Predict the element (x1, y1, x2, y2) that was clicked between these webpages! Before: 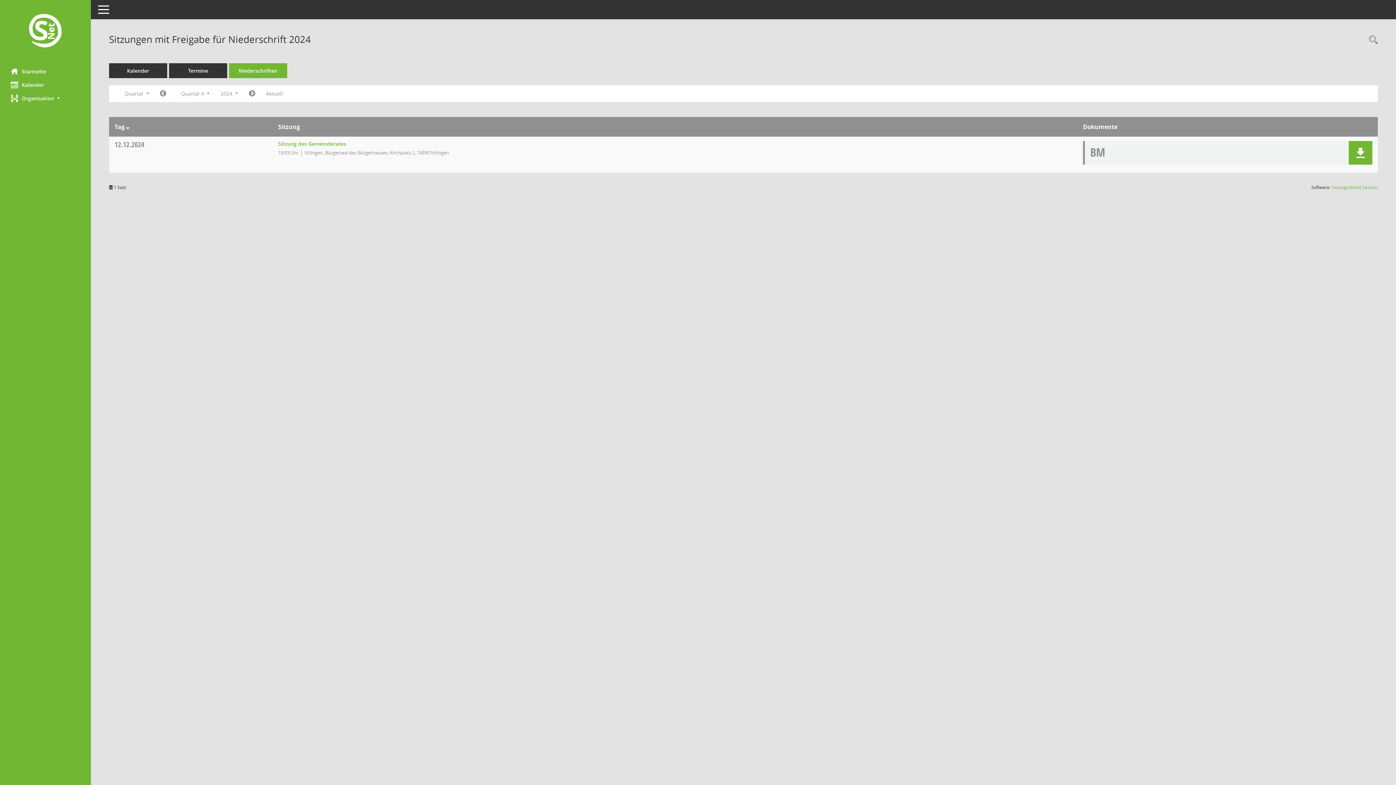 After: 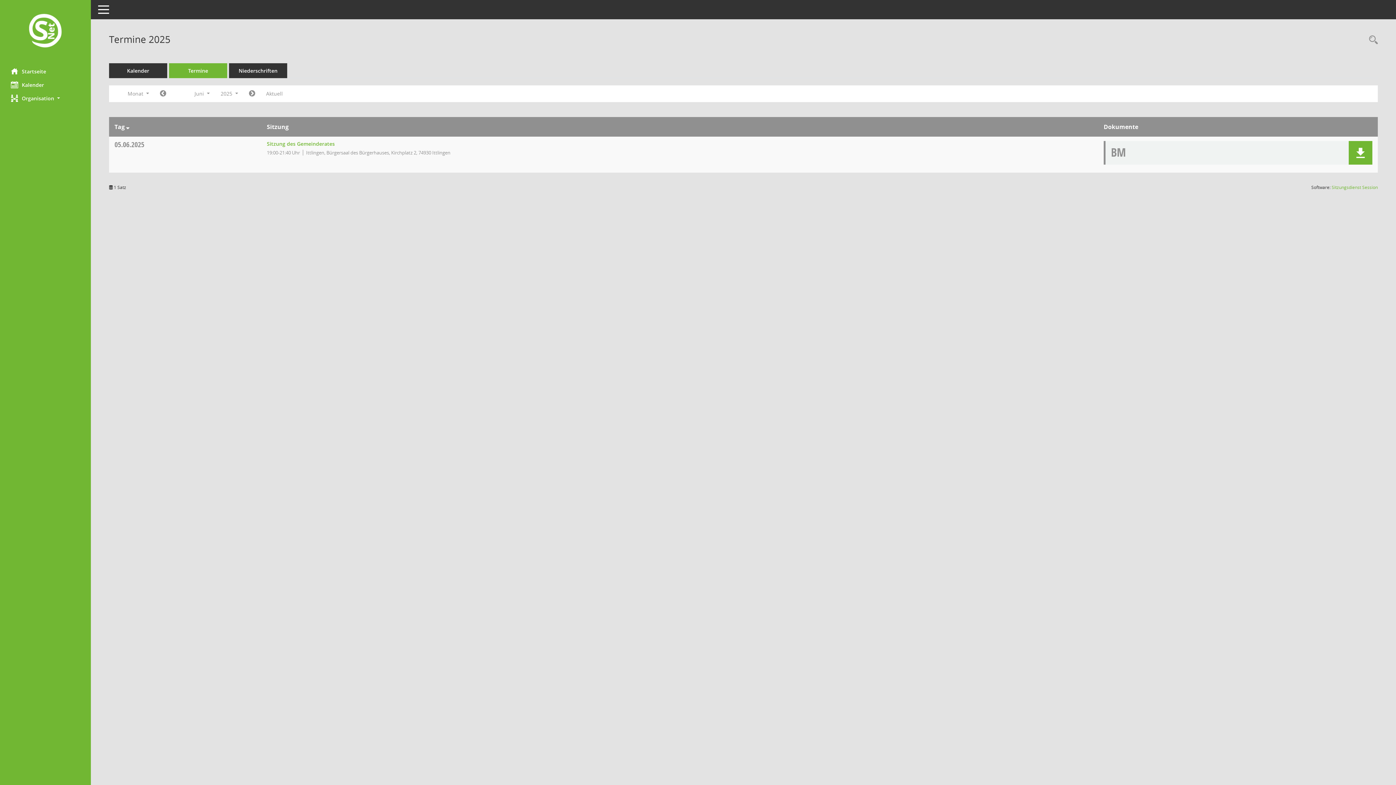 Action: label: Diese Seite enthält eine kompakte Übersicht der Sitzungstermine. Sie enthält die Möglichkeit, verschiedene Zeiträume für die Sitzungsdarstellung zu wählen. bbox: (169, 63, 227, 78)